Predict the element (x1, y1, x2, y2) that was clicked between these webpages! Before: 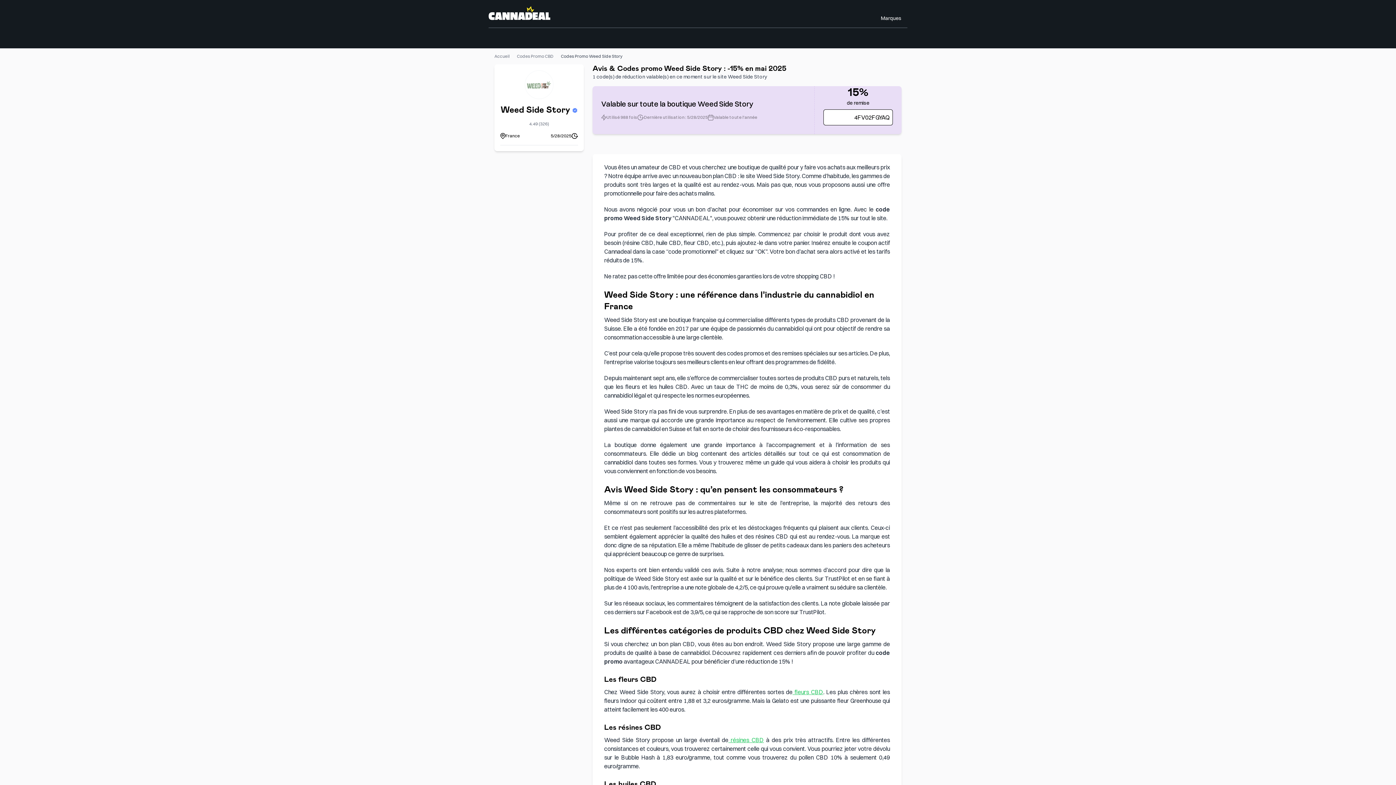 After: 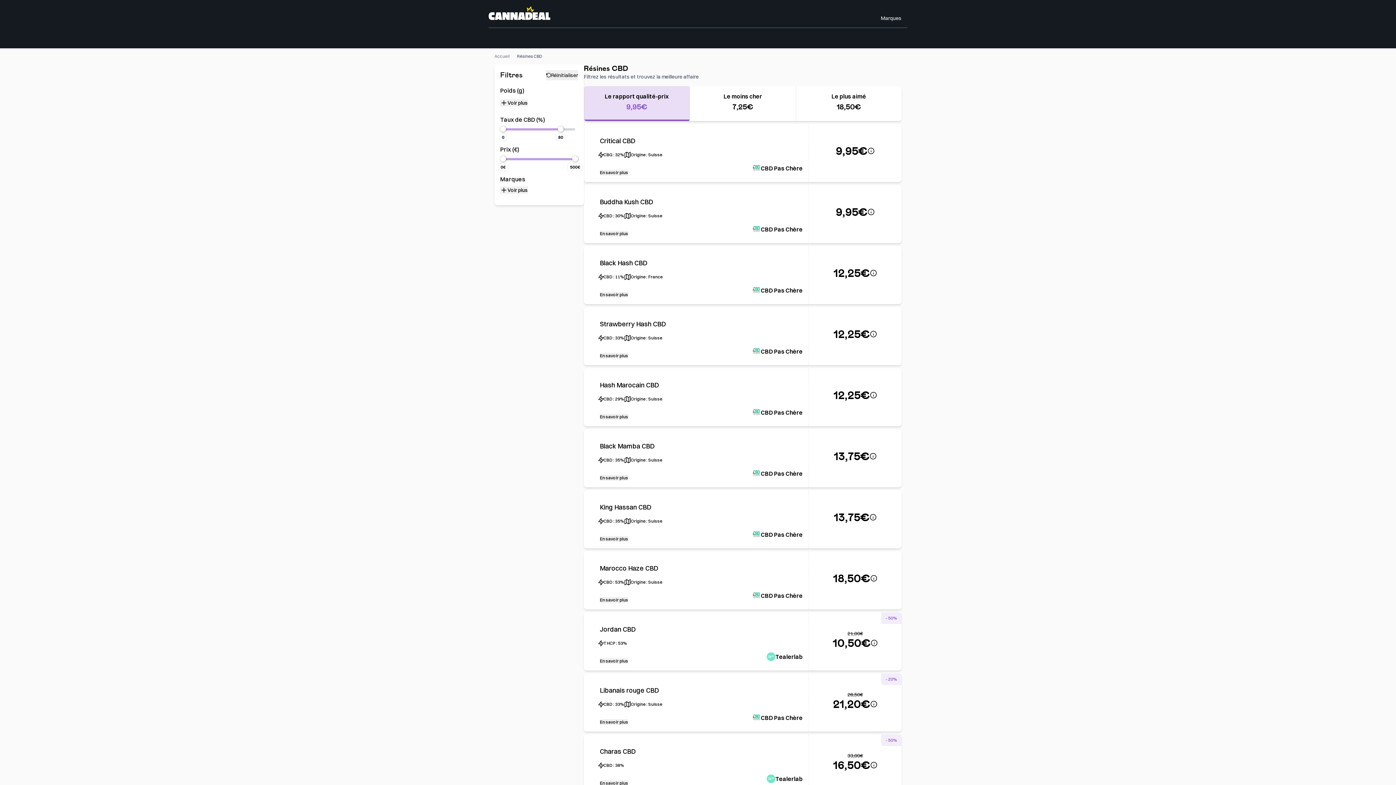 Action: label:  résines CBD bbox: (728, 736, 764, 744)